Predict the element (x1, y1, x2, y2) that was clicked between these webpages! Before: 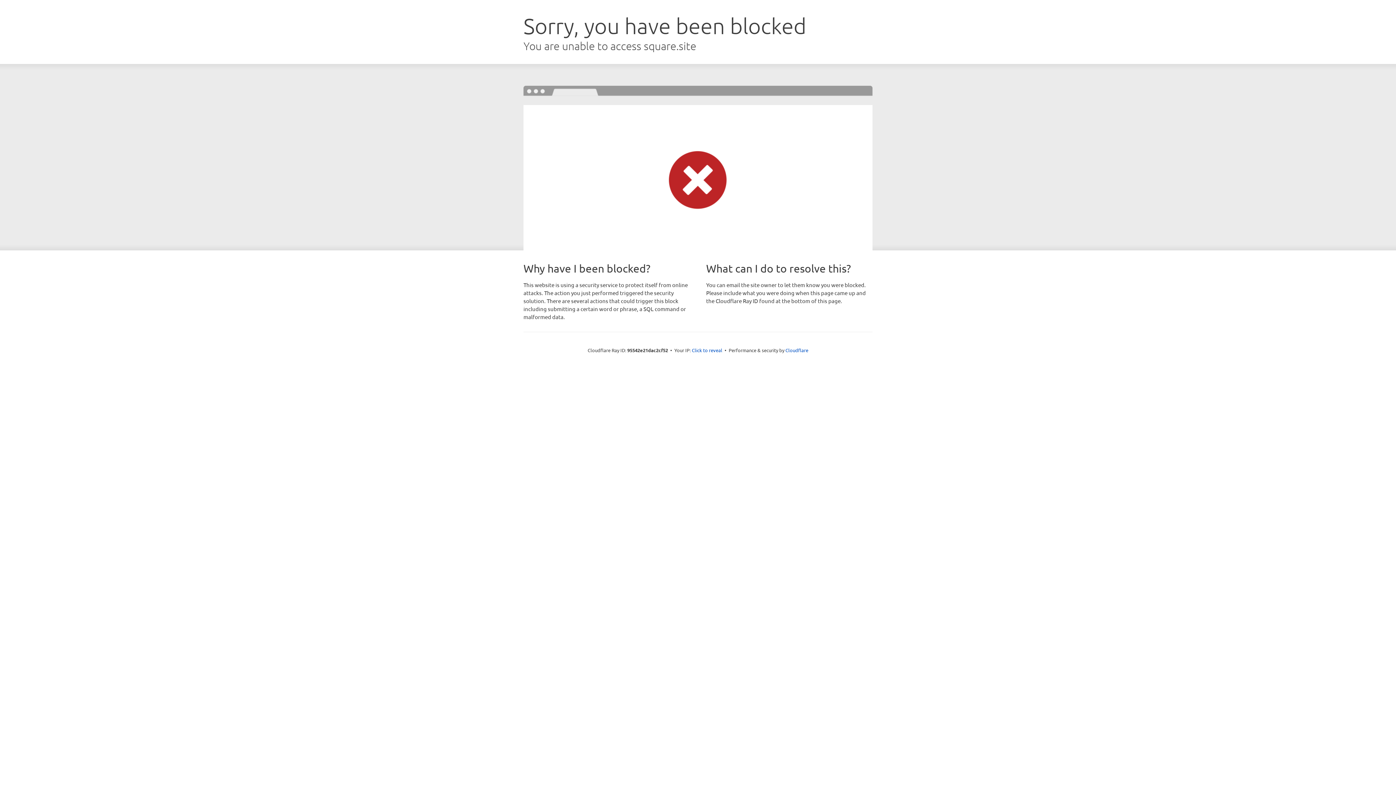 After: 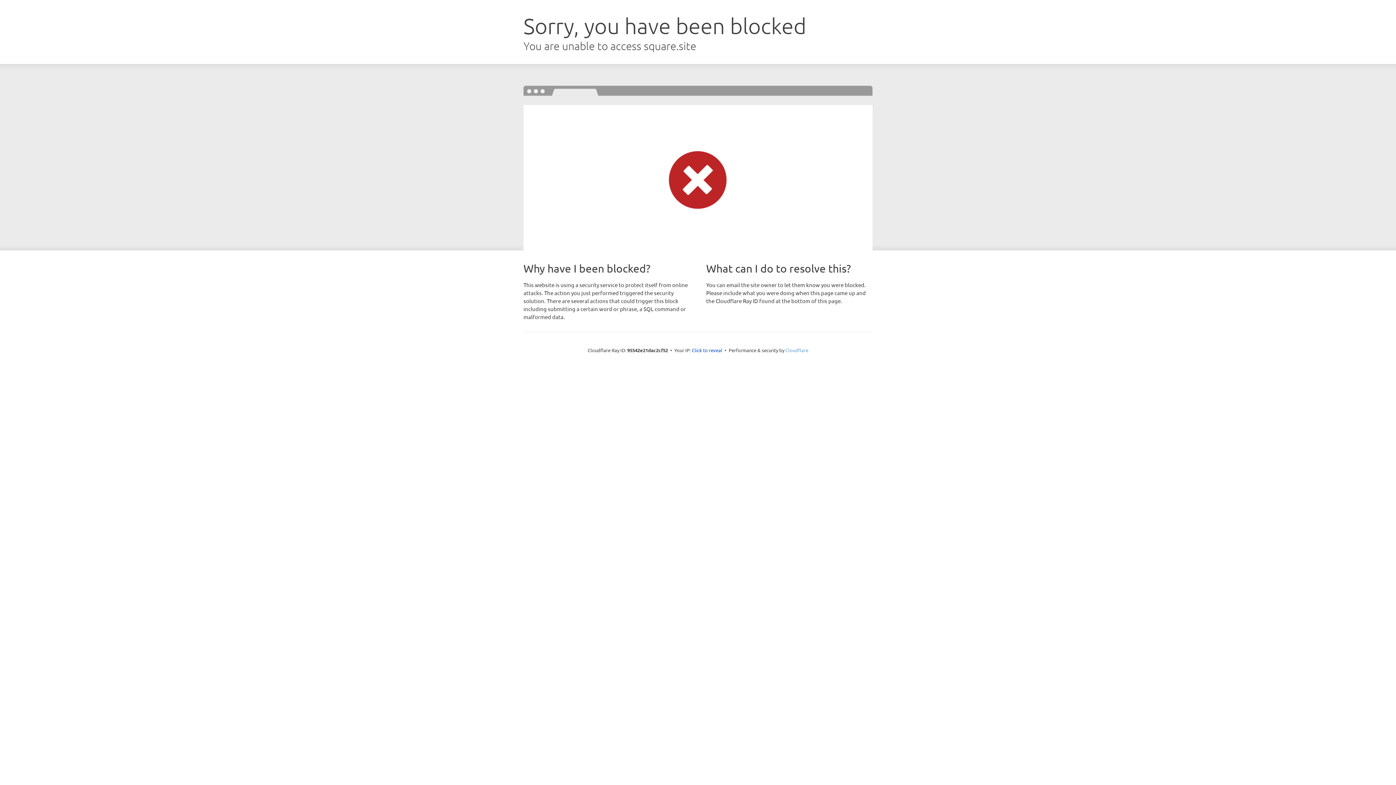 Action: label: Cloudflare bbox: (785, 347, 808, 353)